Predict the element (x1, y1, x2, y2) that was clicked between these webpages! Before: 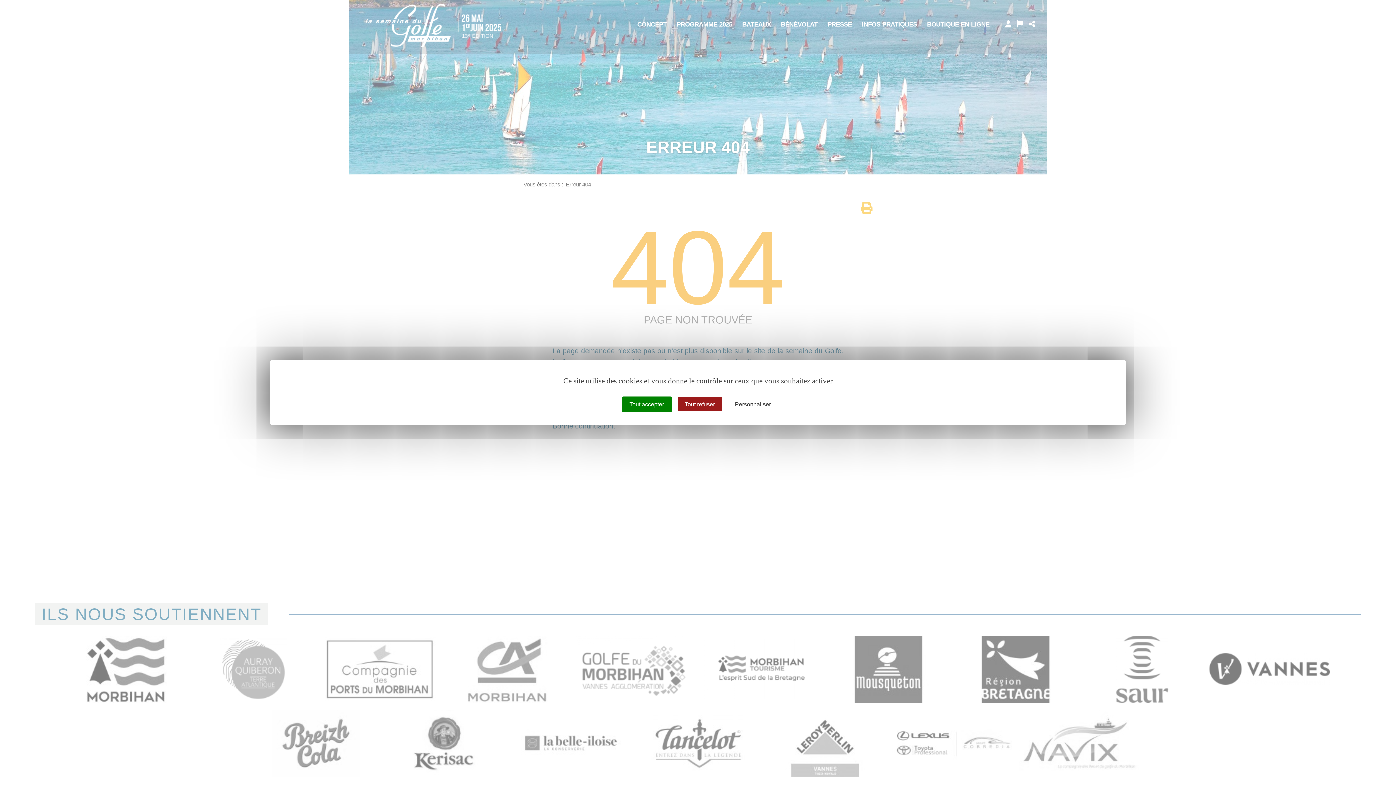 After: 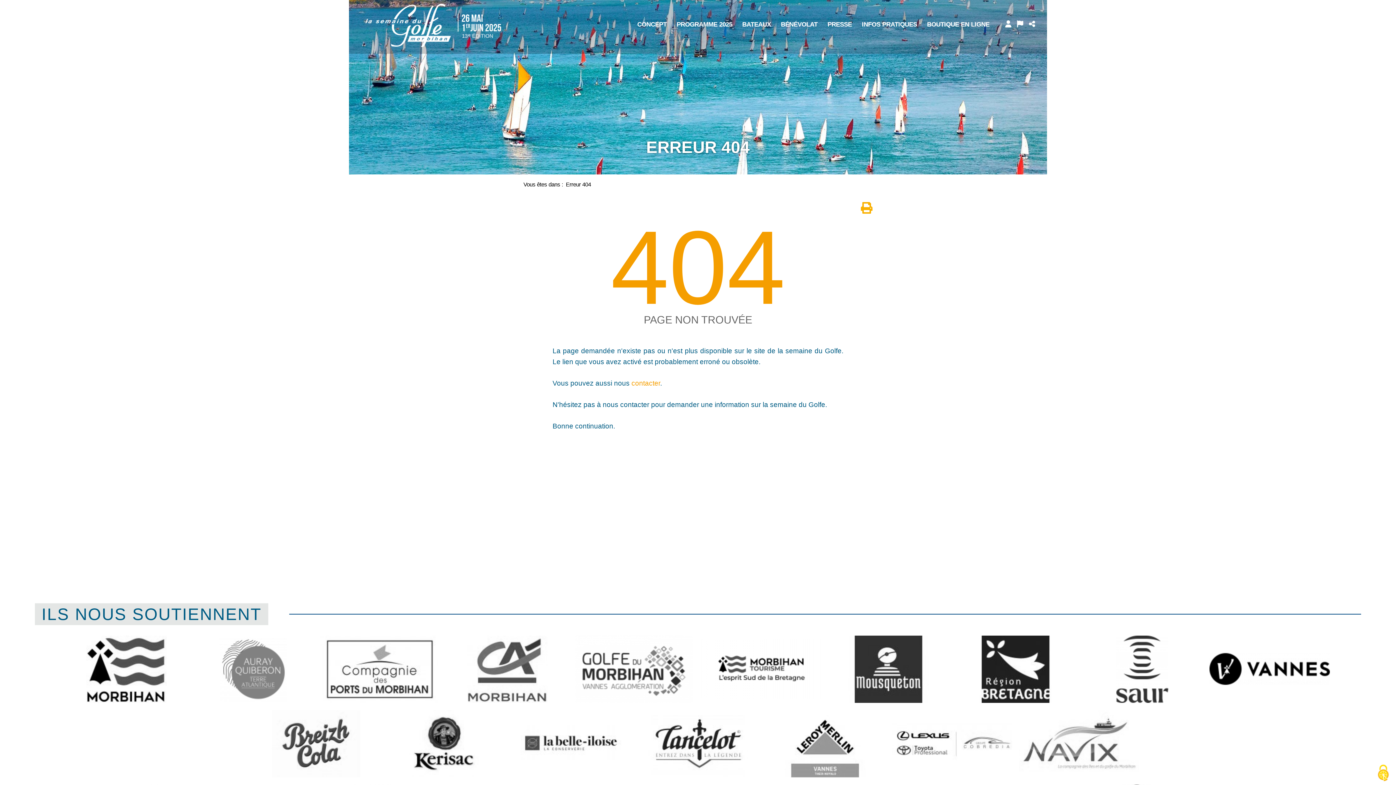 Action: label: Tout refuser bbox: (677, 397, 722, 411)